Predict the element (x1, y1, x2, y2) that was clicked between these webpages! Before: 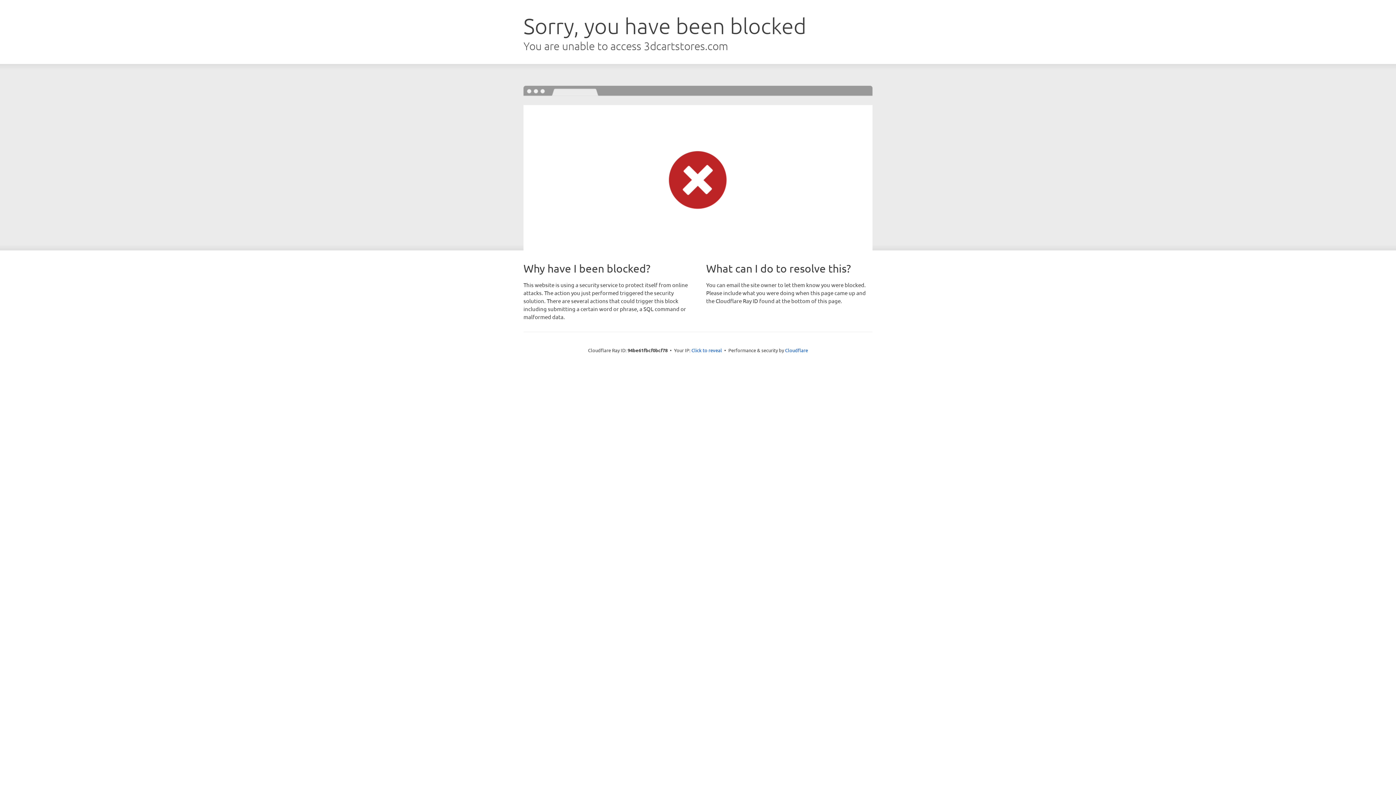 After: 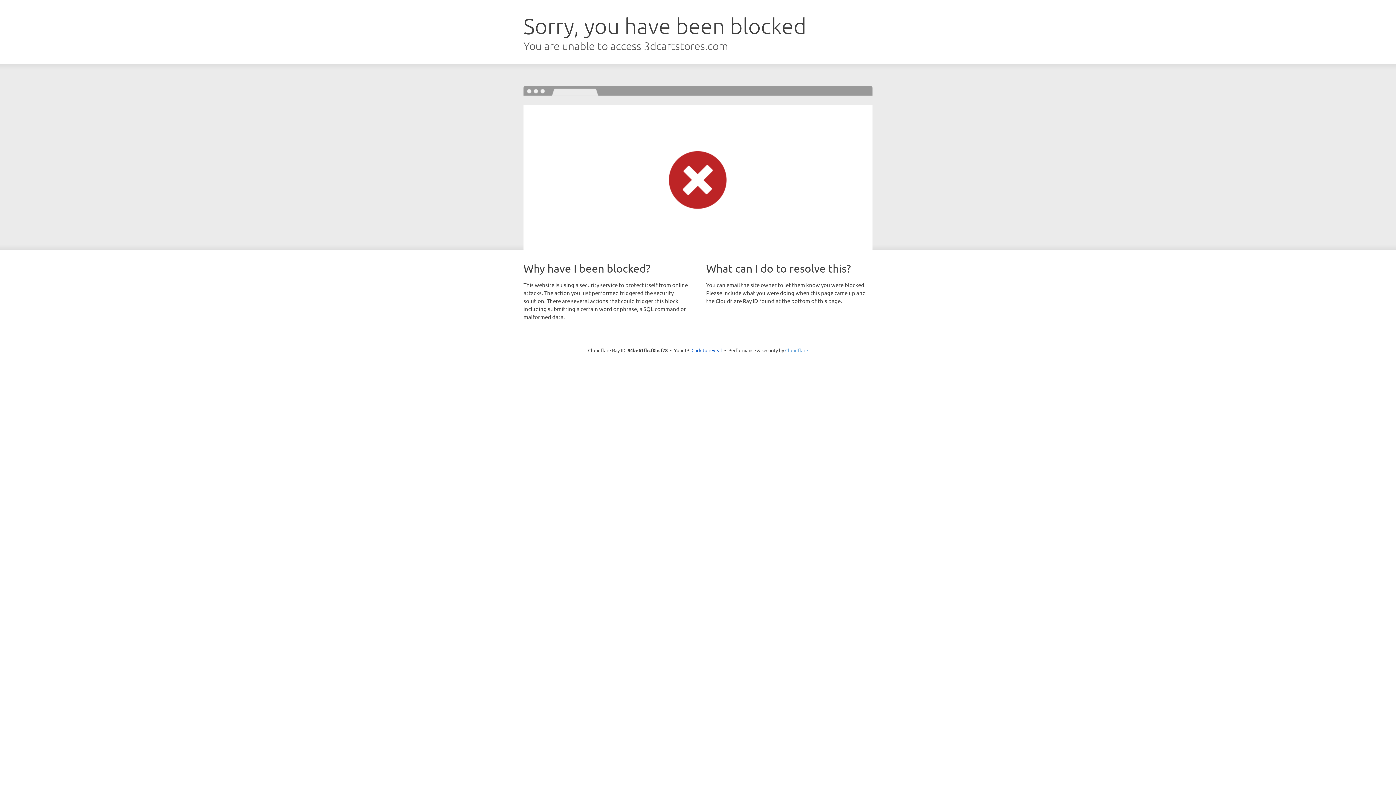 Action: label: Cloudflare bbox: (785, 347, 808, 353)